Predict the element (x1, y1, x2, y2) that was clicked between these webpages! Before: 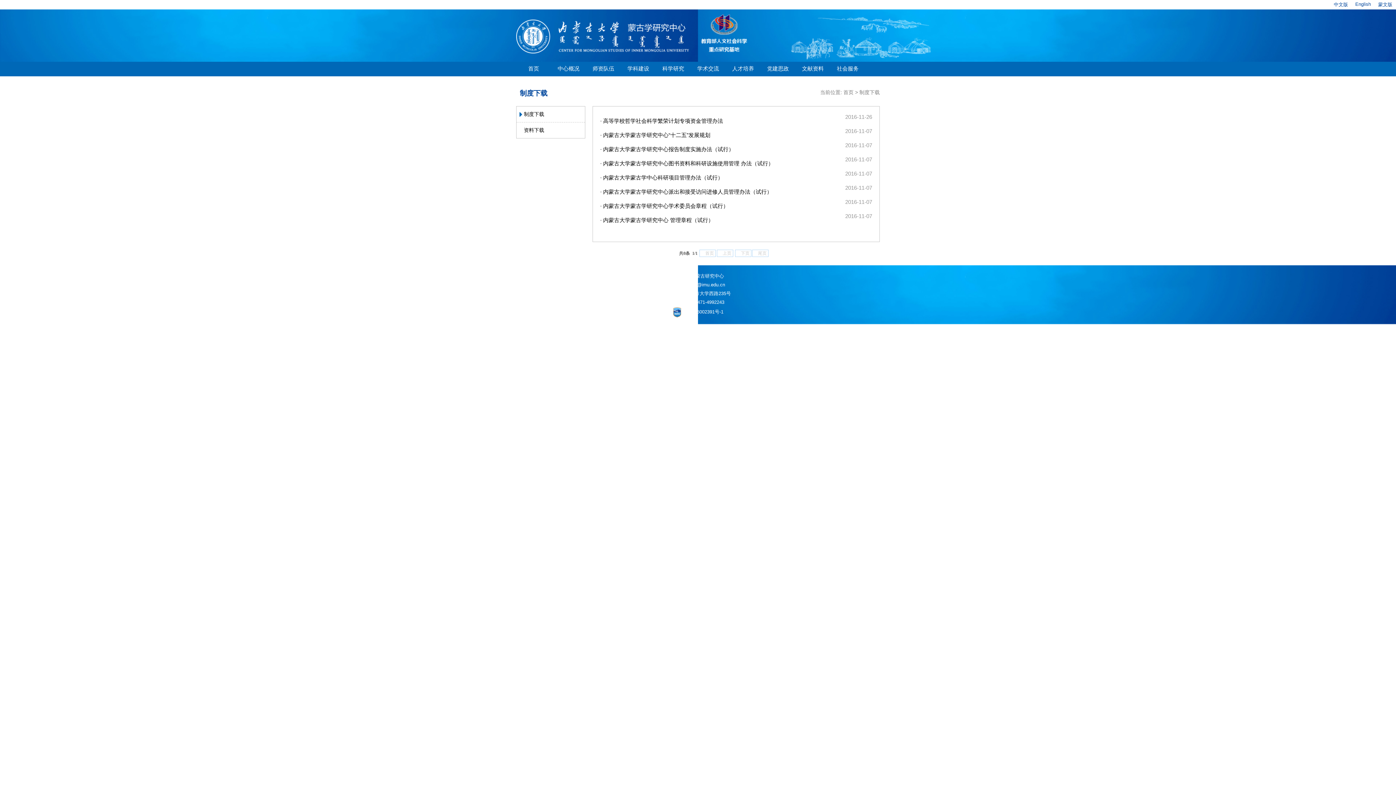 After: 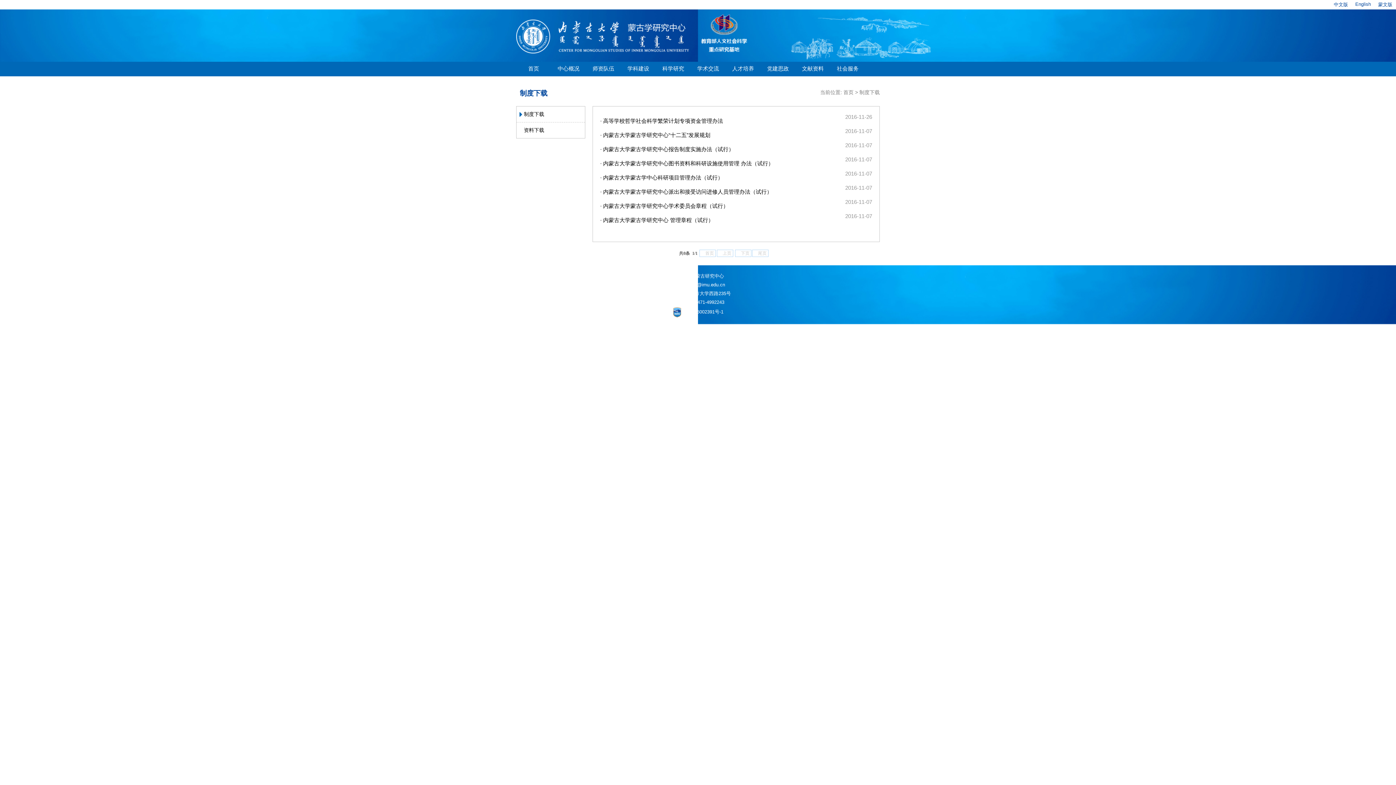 Action: label: 制度下载 bbox: (516, 111, 544, 117)